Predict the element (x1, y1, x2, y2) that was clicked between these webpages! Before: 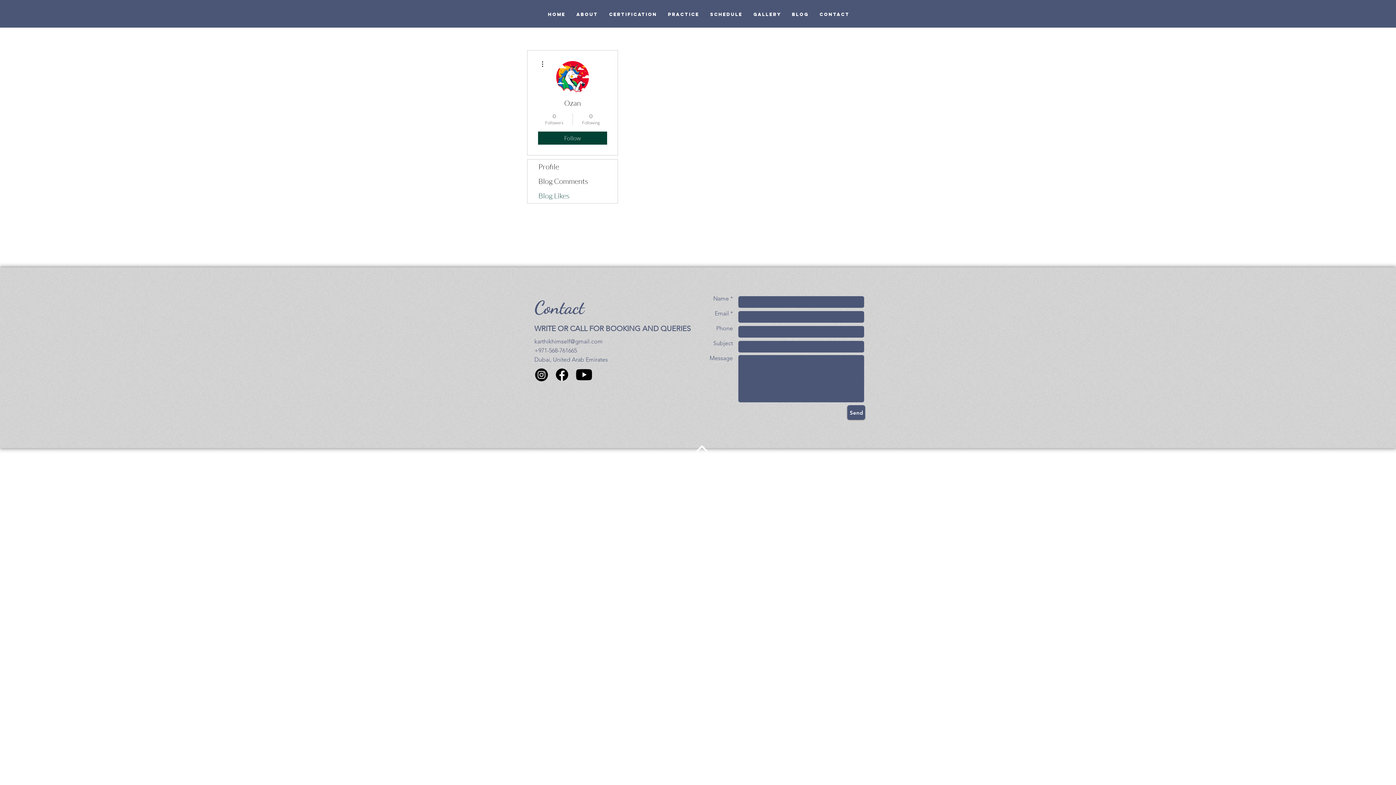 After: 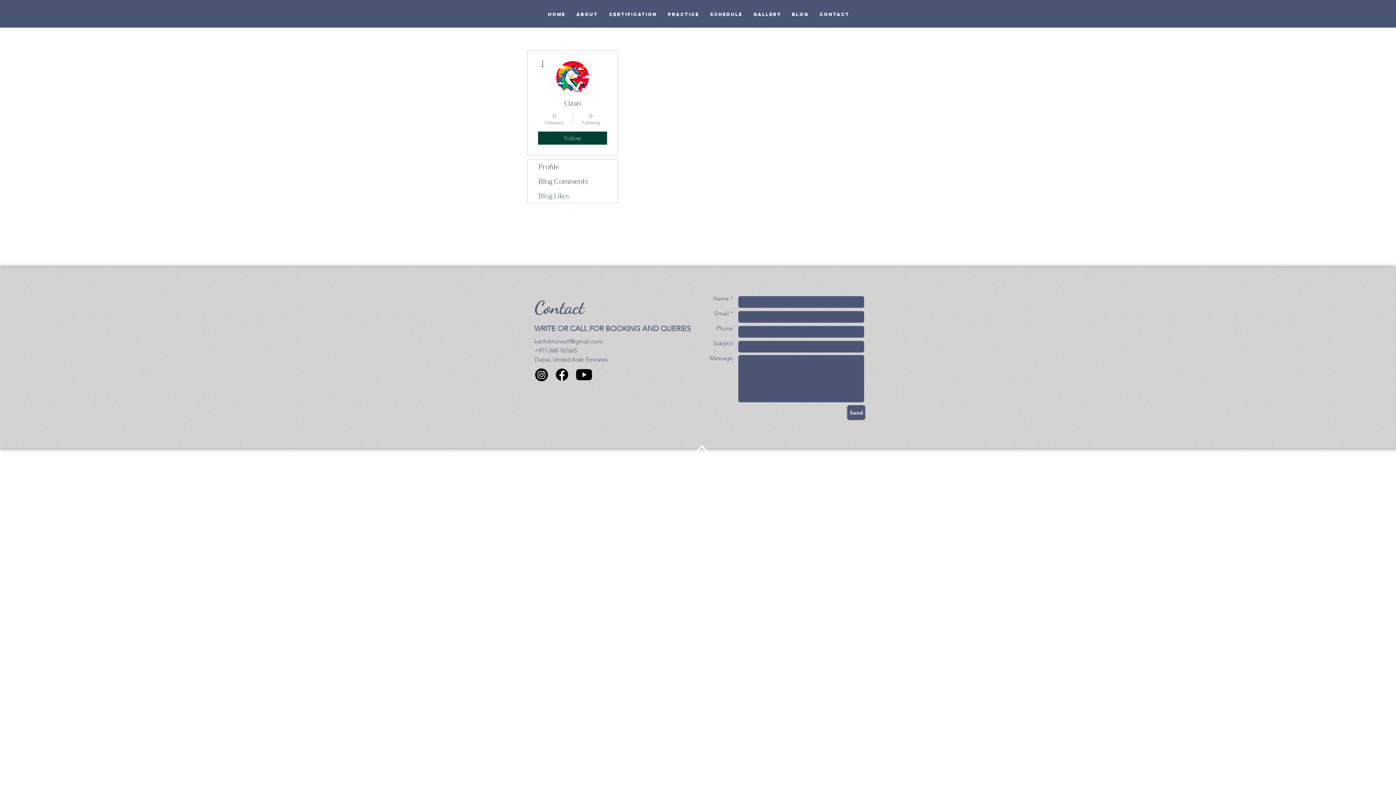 Action: bbox: (575, 368, 592, 381)